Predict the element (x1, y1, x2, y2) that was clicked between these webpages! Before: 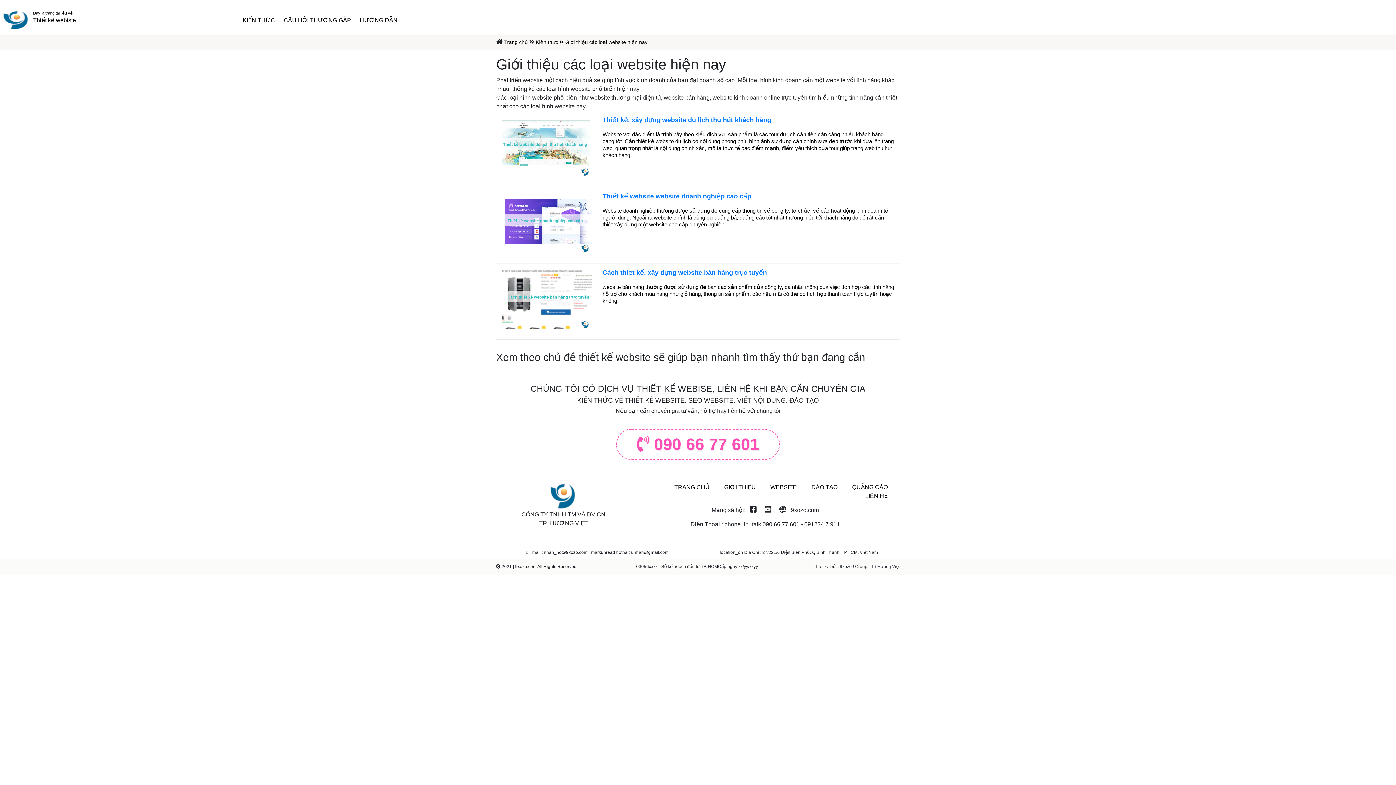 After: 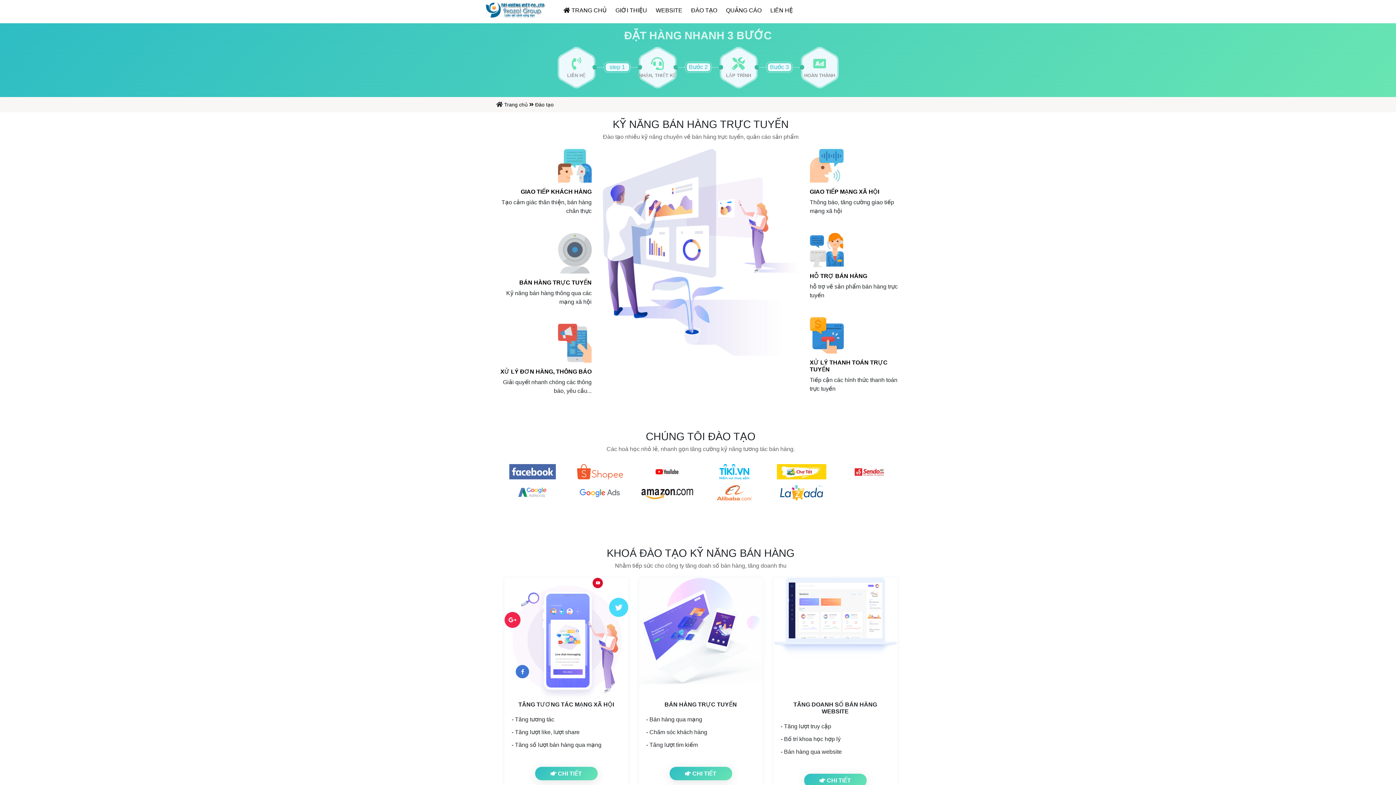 Action: label: ĐÀO TẠO bbox: (811, 483, 837, 492)